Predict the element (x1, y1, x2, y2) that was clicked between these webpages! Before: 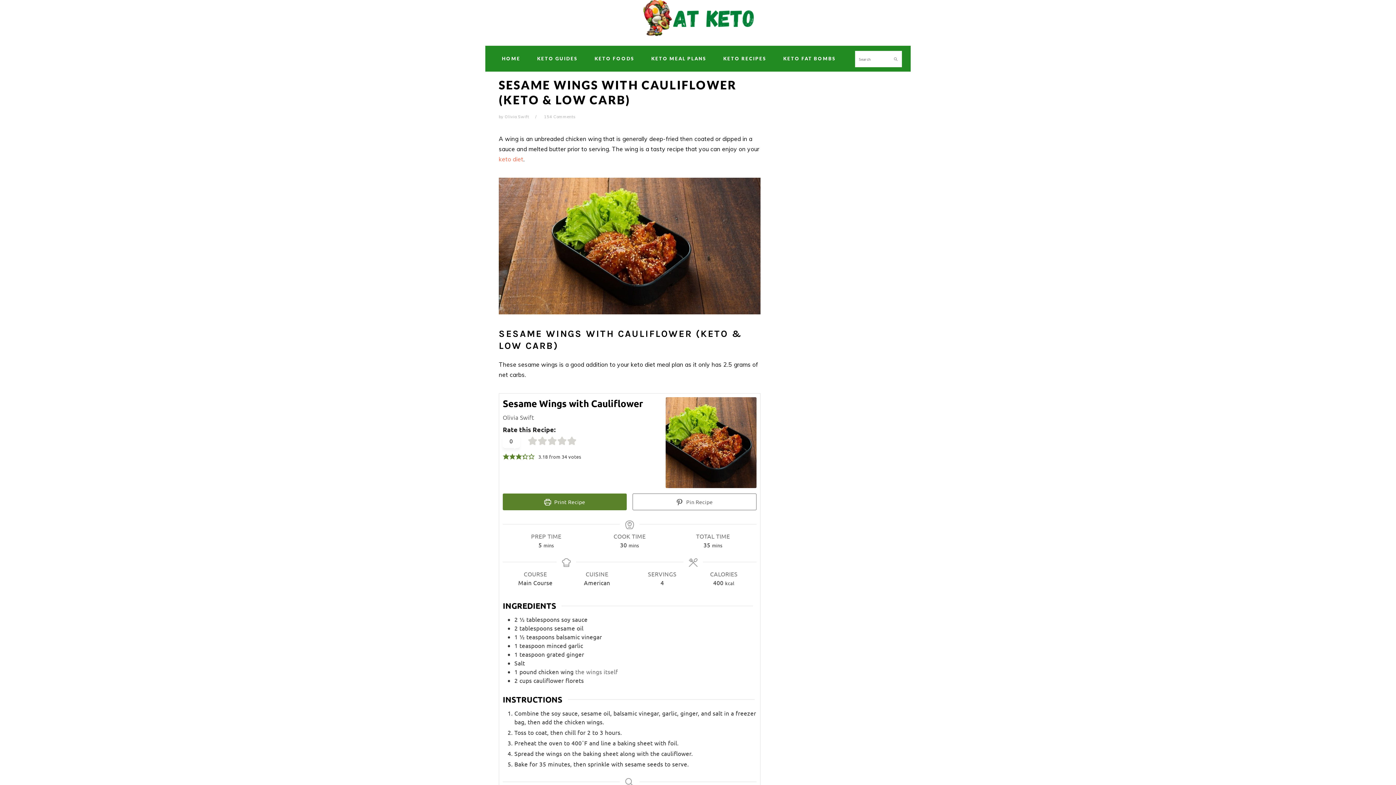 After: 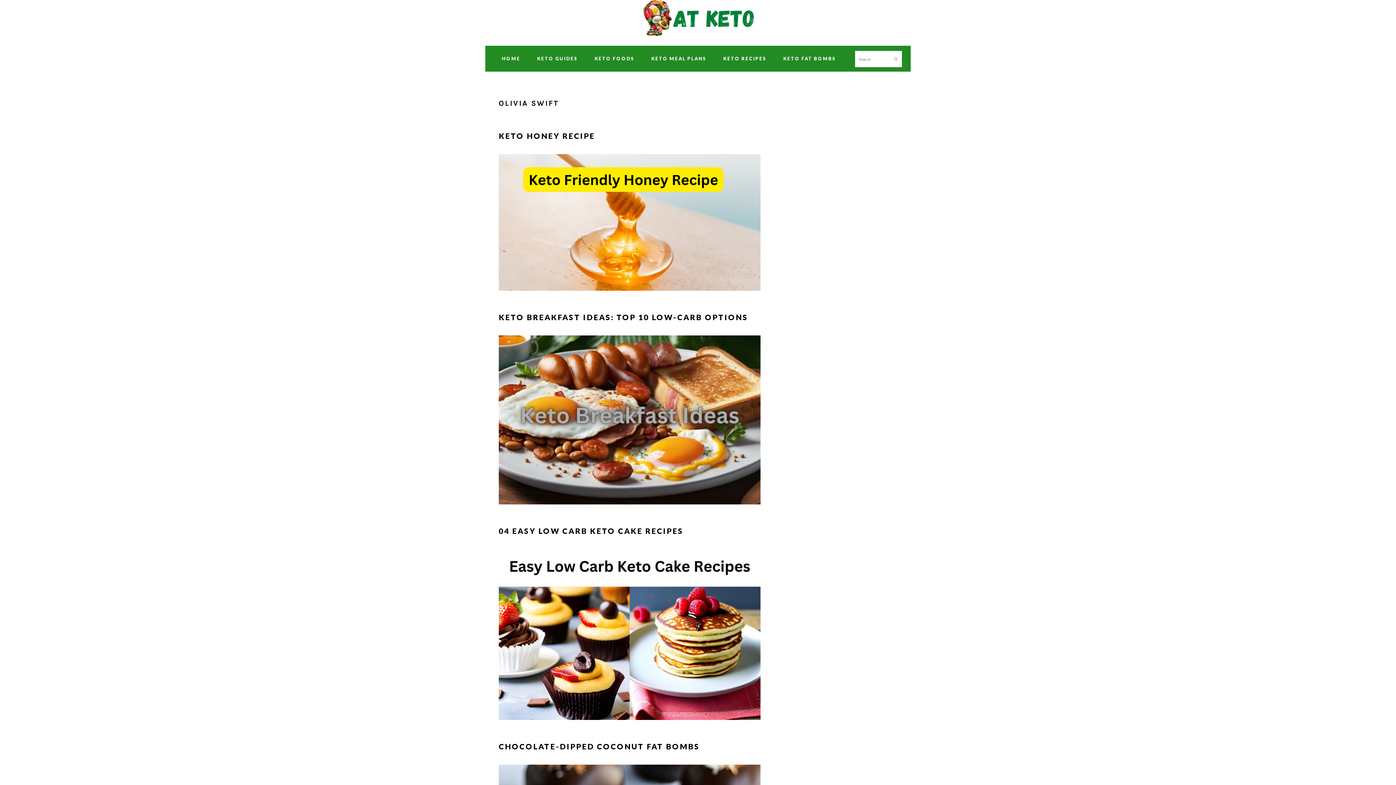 Action: label: Olivia Swift bbox: (504, 114, 529, 119)